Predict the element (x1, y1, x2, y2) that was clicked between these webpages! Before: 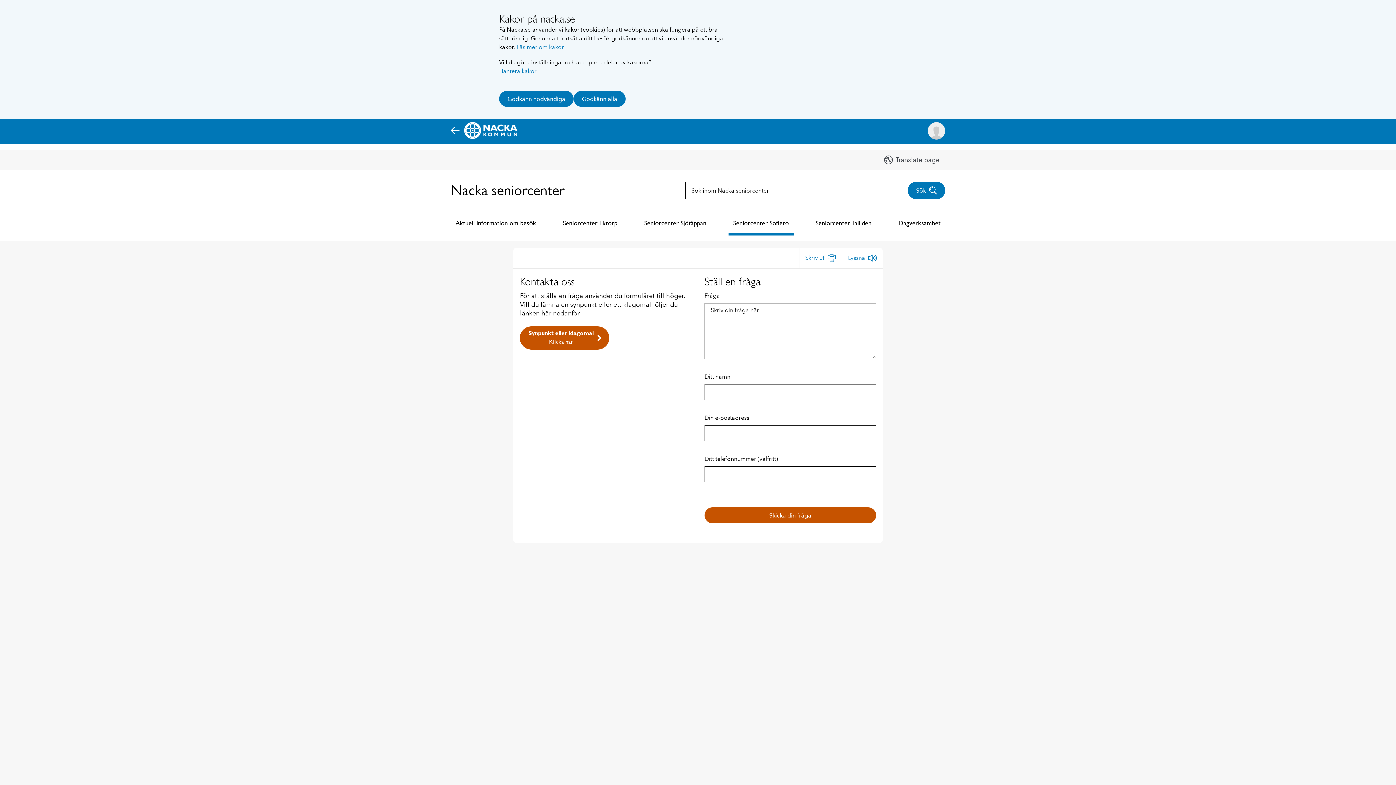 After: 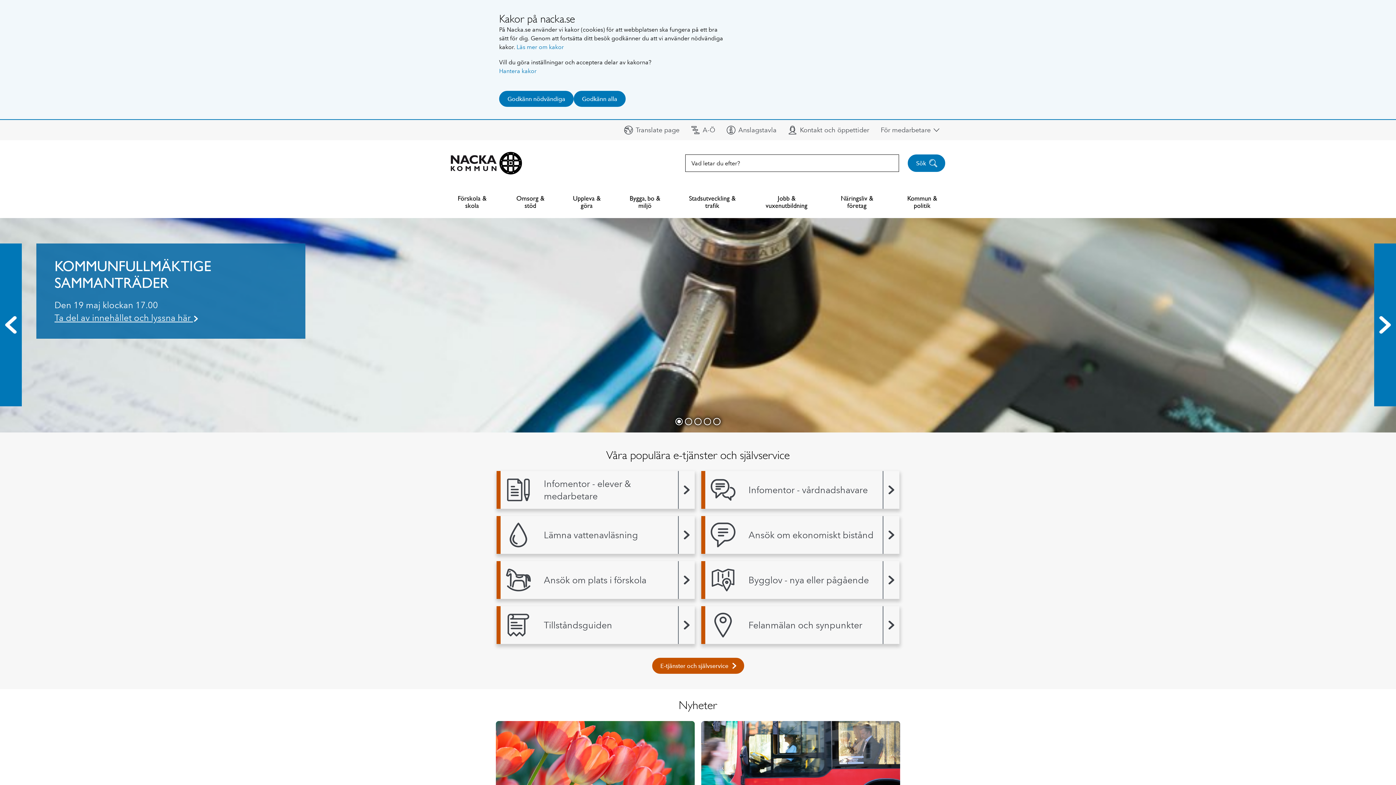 Action: bbox: (450, 122, 517, 139) label:  
Tillbaka till Nacka.se